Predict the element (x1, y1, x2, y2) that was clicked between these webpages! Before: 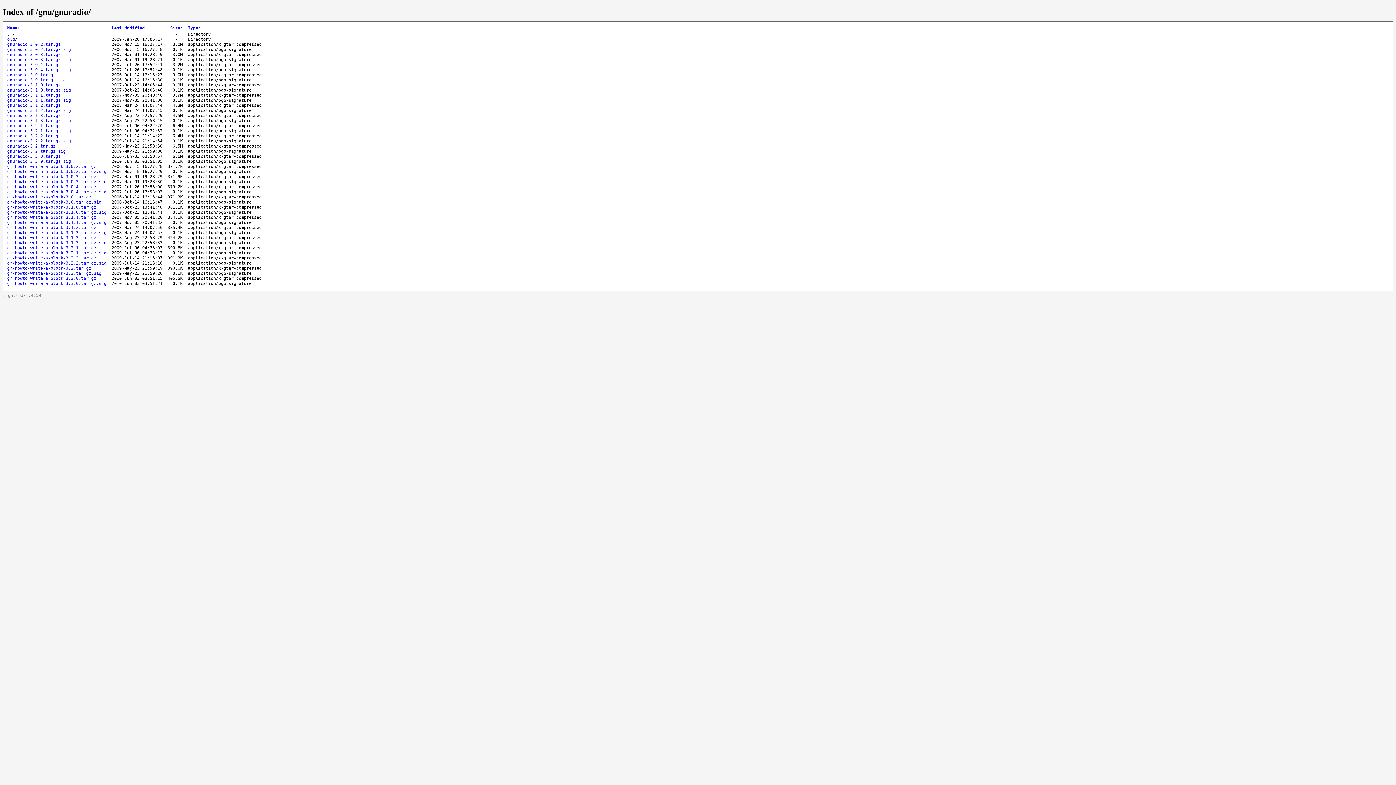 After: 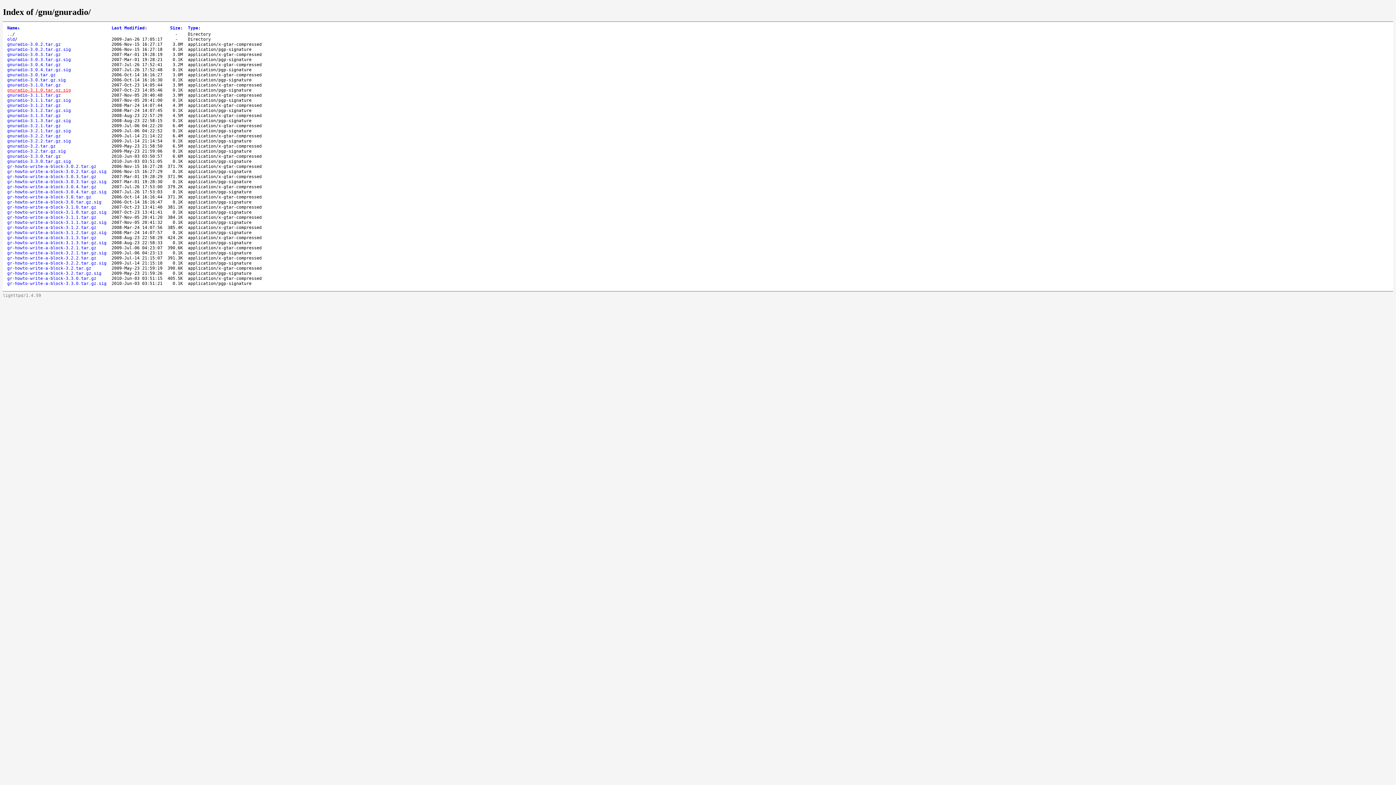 Action: label: gnuradio-3.1.0.tar.gz.sig bbox: (7, 87, 70, 92)